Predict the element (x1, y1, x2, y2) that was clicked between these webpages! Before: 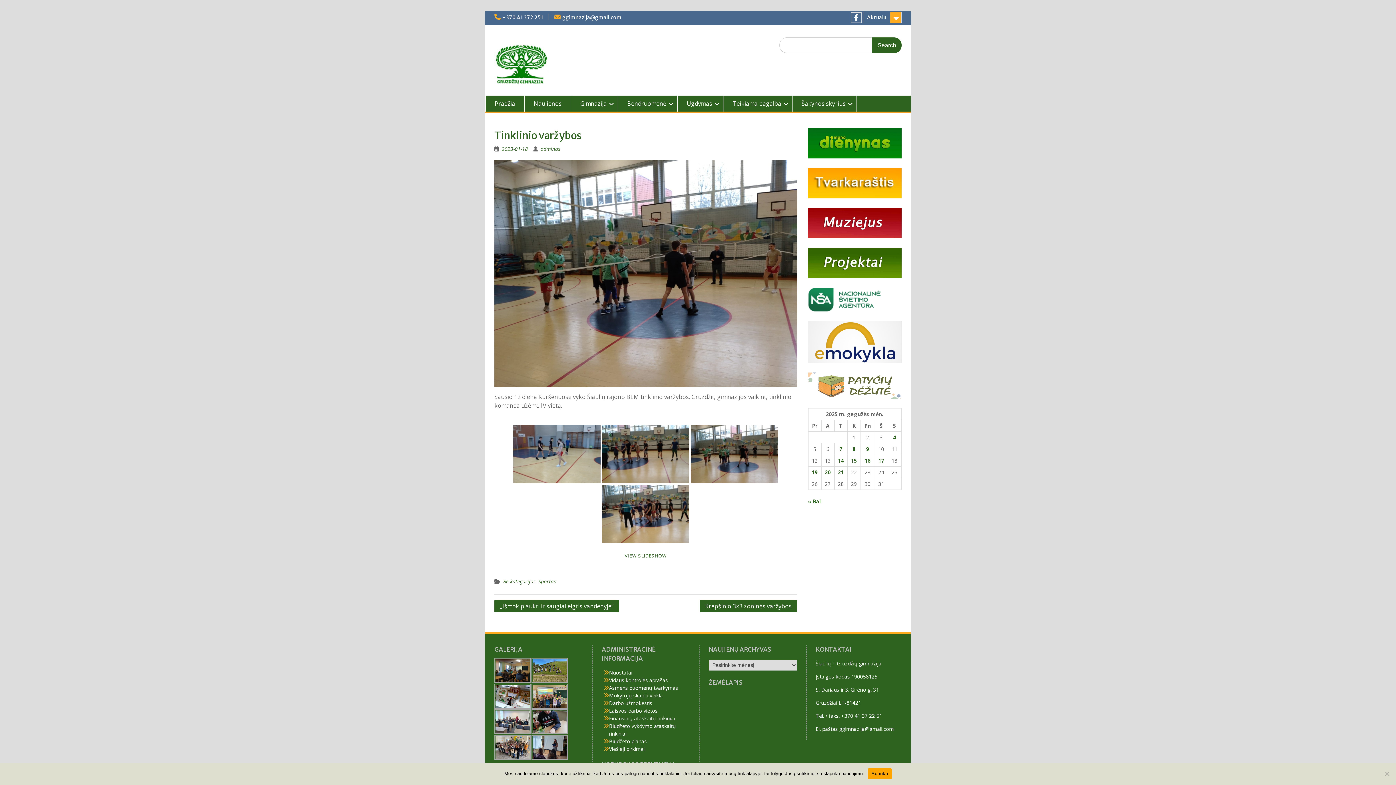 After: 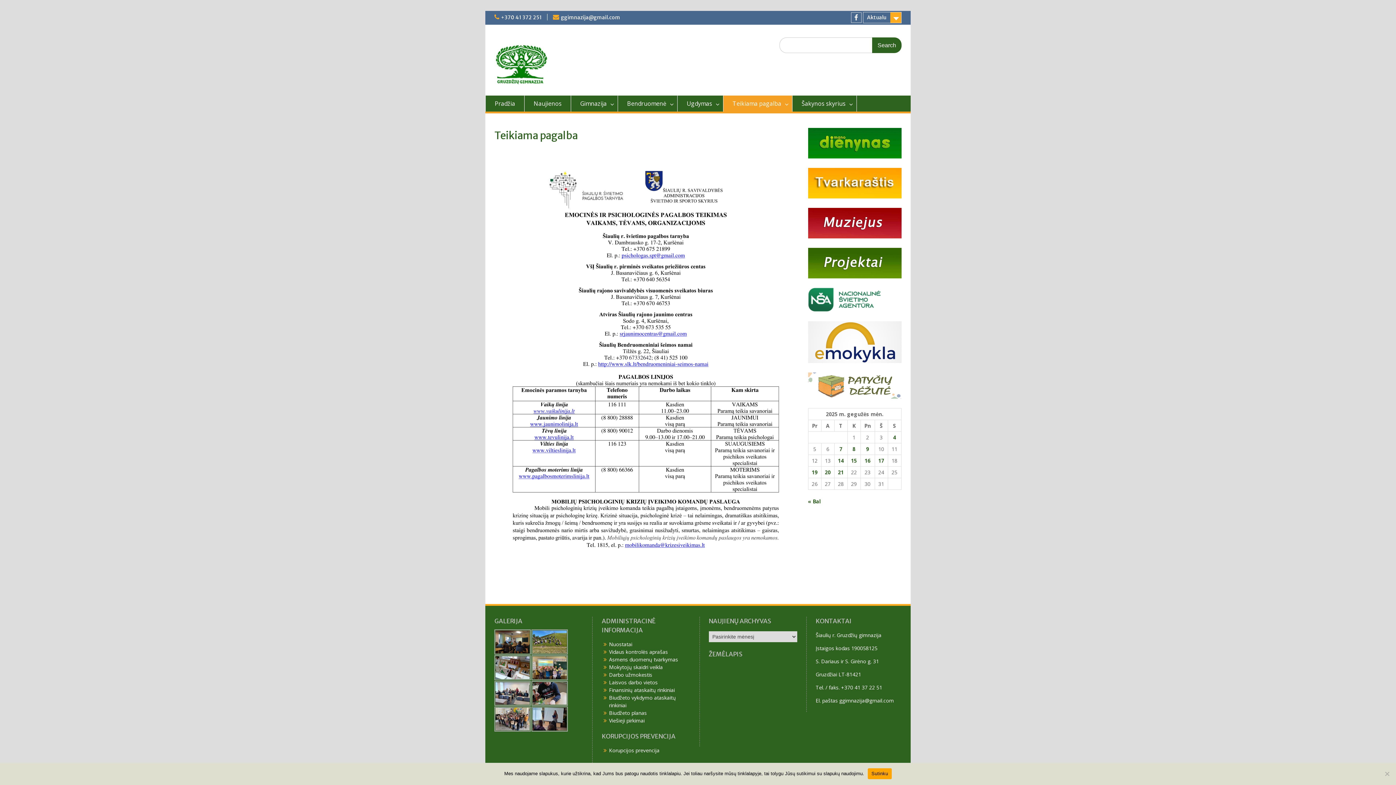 Action: bbox: (723, 95, 792, 111) label: Teikiama pagalba